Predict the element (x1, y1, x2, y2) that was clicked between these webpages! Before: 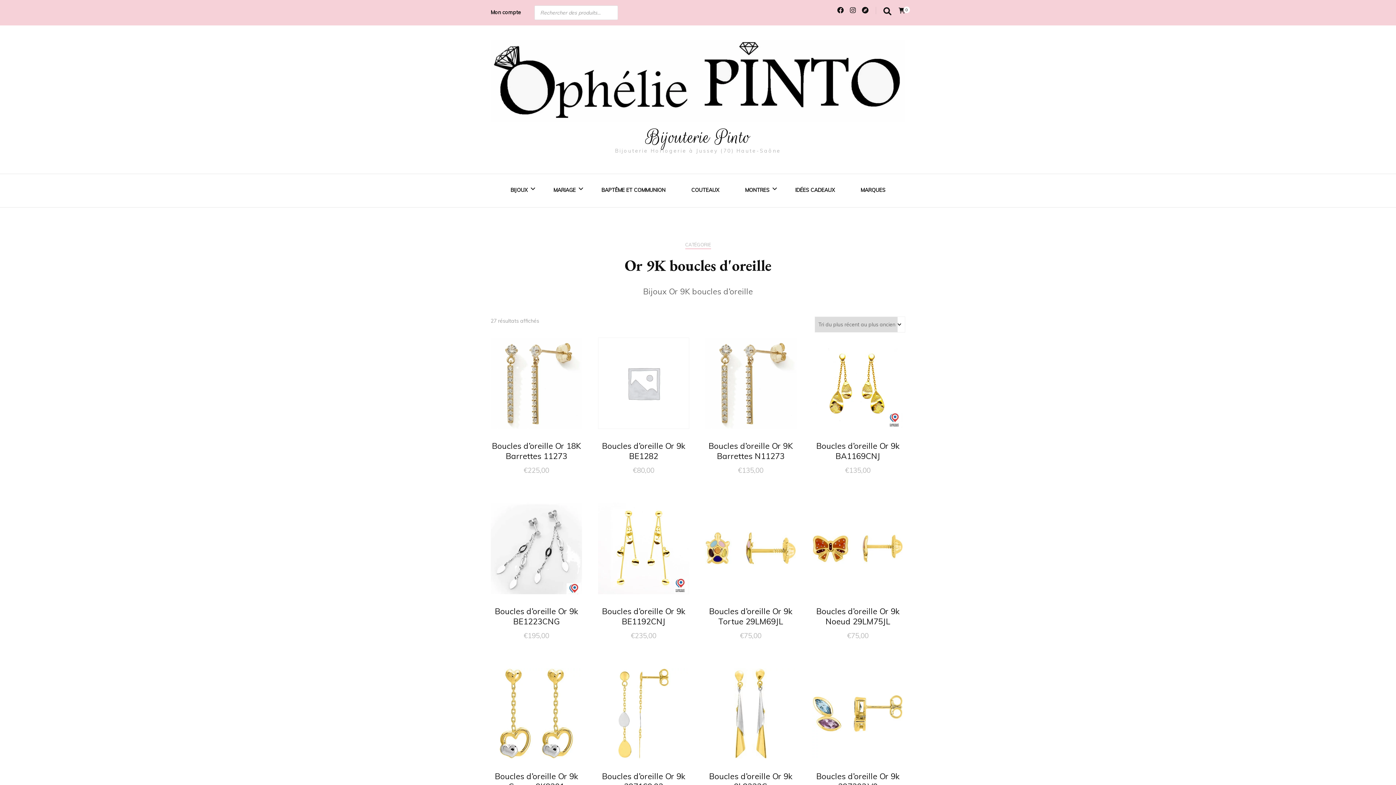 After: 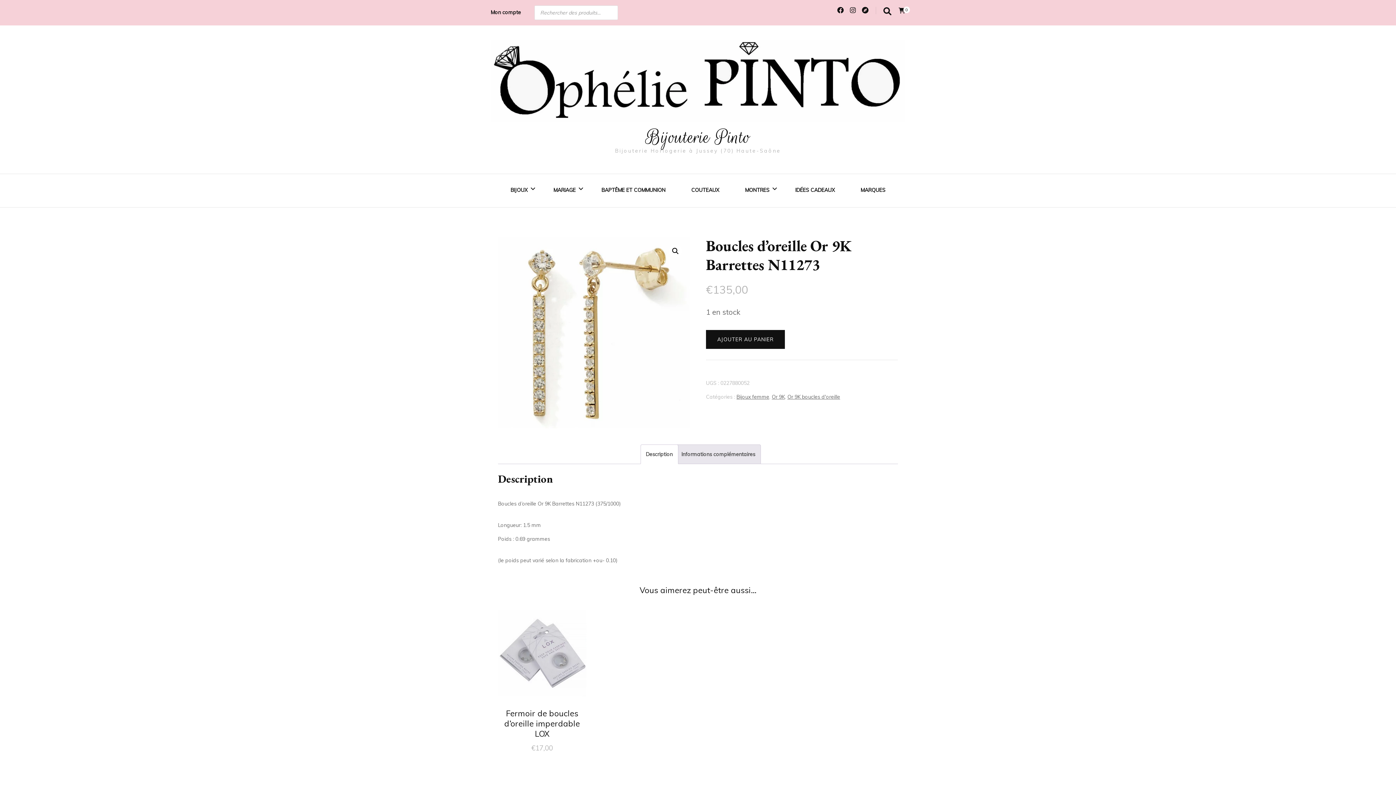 Action: label: Boucles d’oreille Or 9K Barrettes N11273
€135,00 bbox: (705, 337, 796, 475)